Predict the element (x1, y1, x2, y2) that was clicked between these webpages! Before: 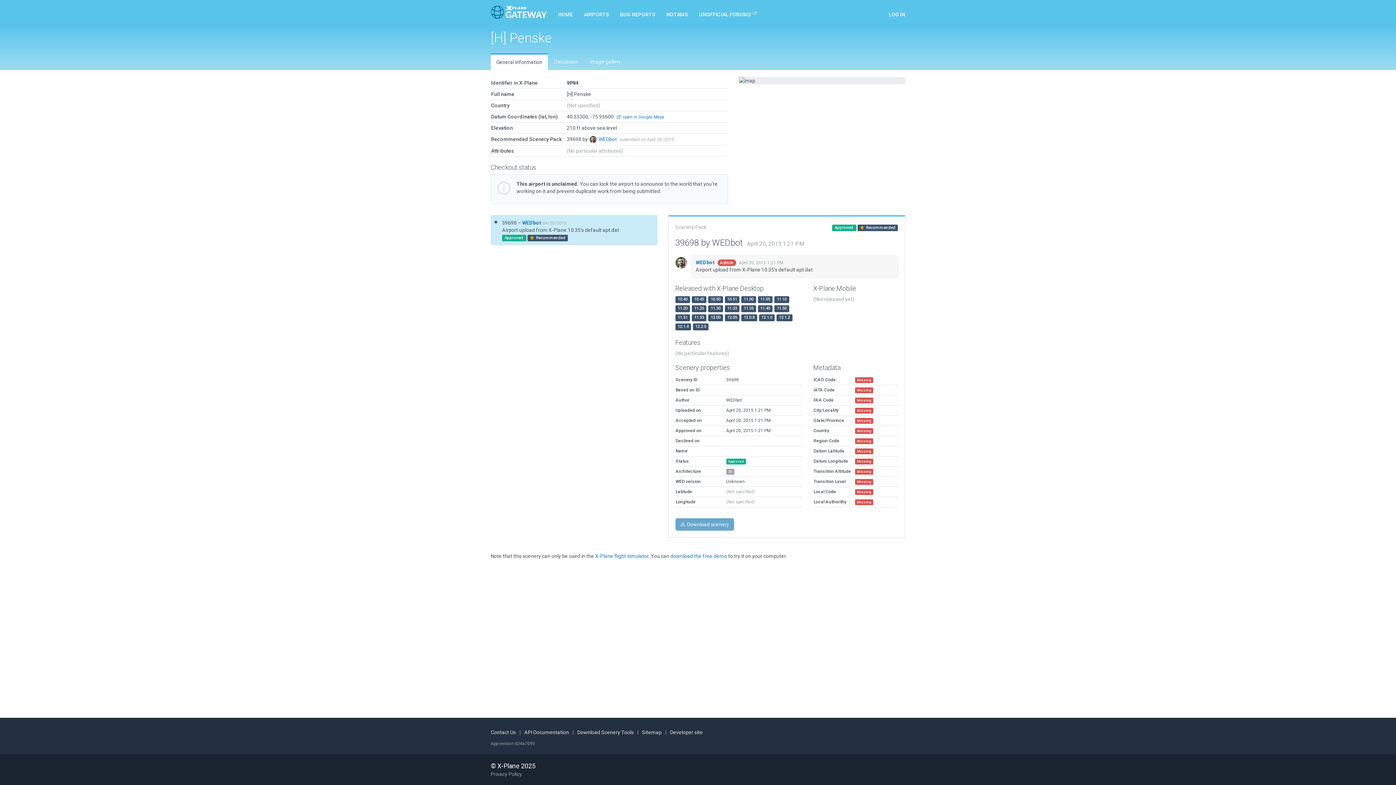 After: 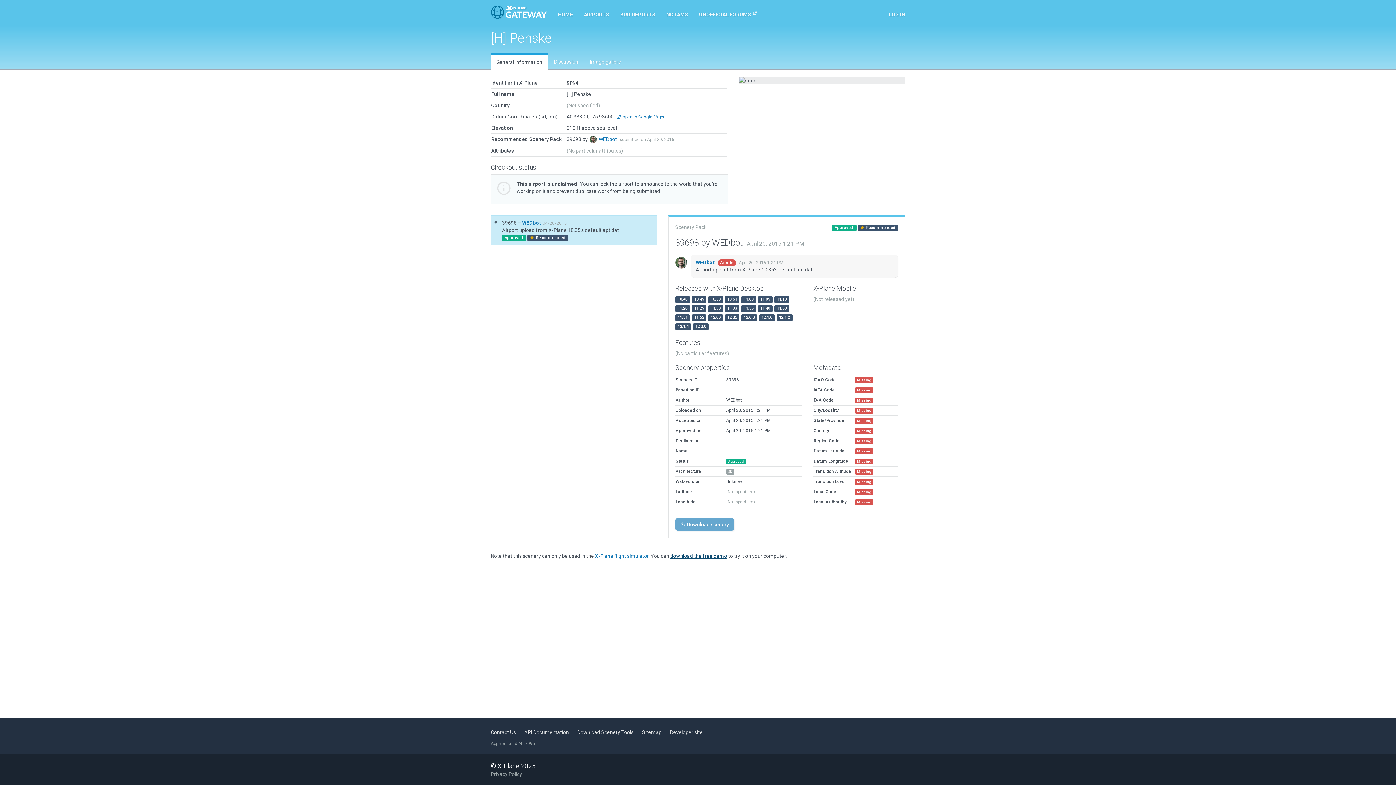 Action: label: download the free demo bbox: (670, 553, 727, 559)